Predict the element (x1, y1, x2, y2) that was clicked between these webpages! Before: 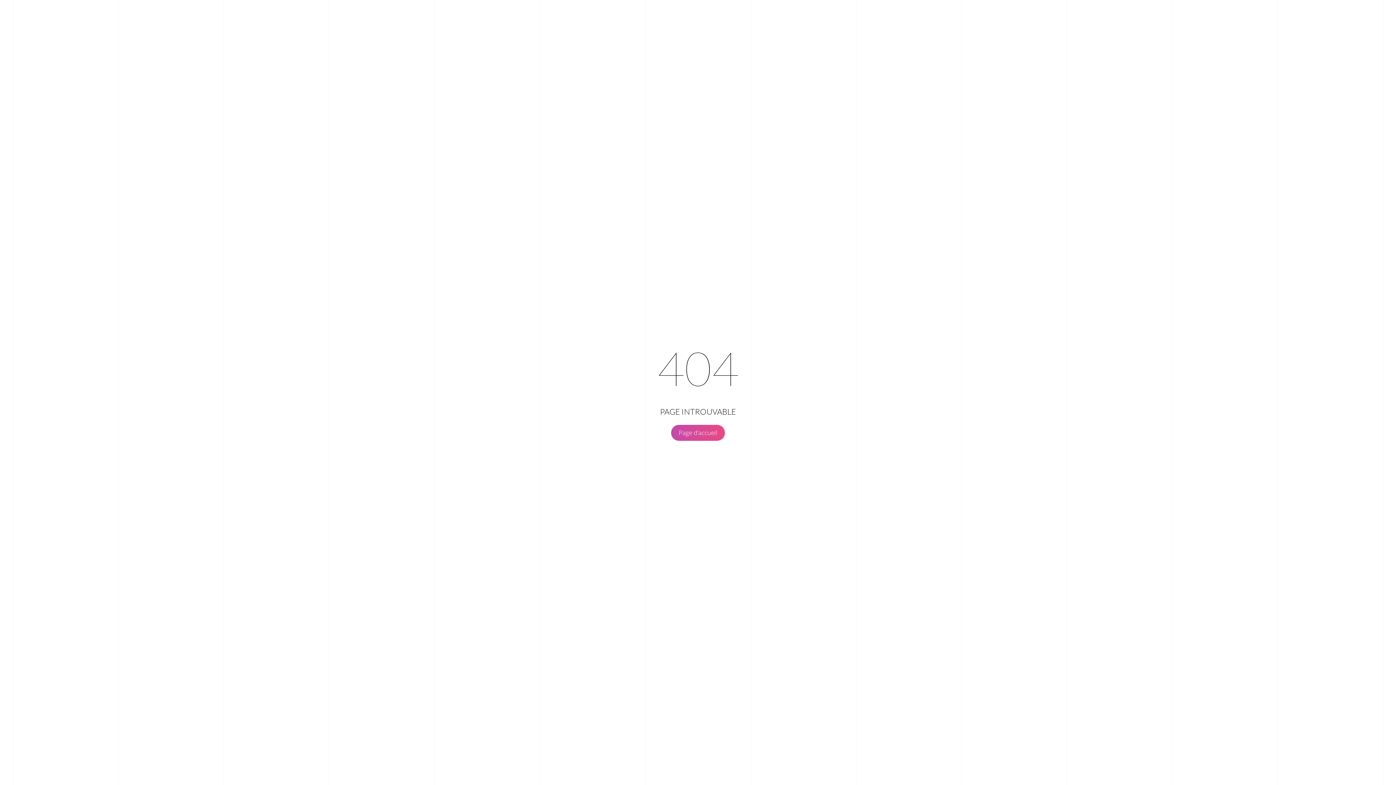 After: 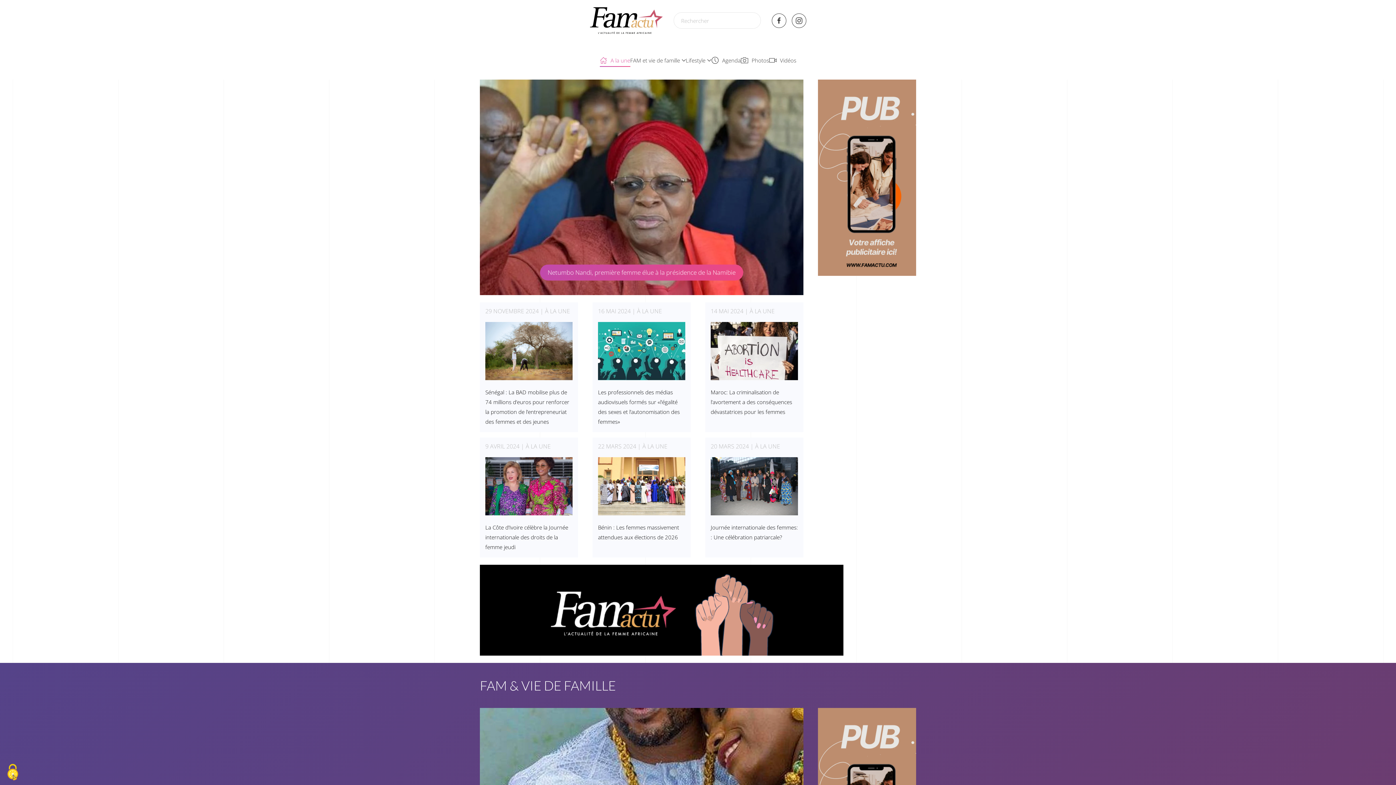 Action: label: Page d'accueil bbox: (671, 425, 725, 441)